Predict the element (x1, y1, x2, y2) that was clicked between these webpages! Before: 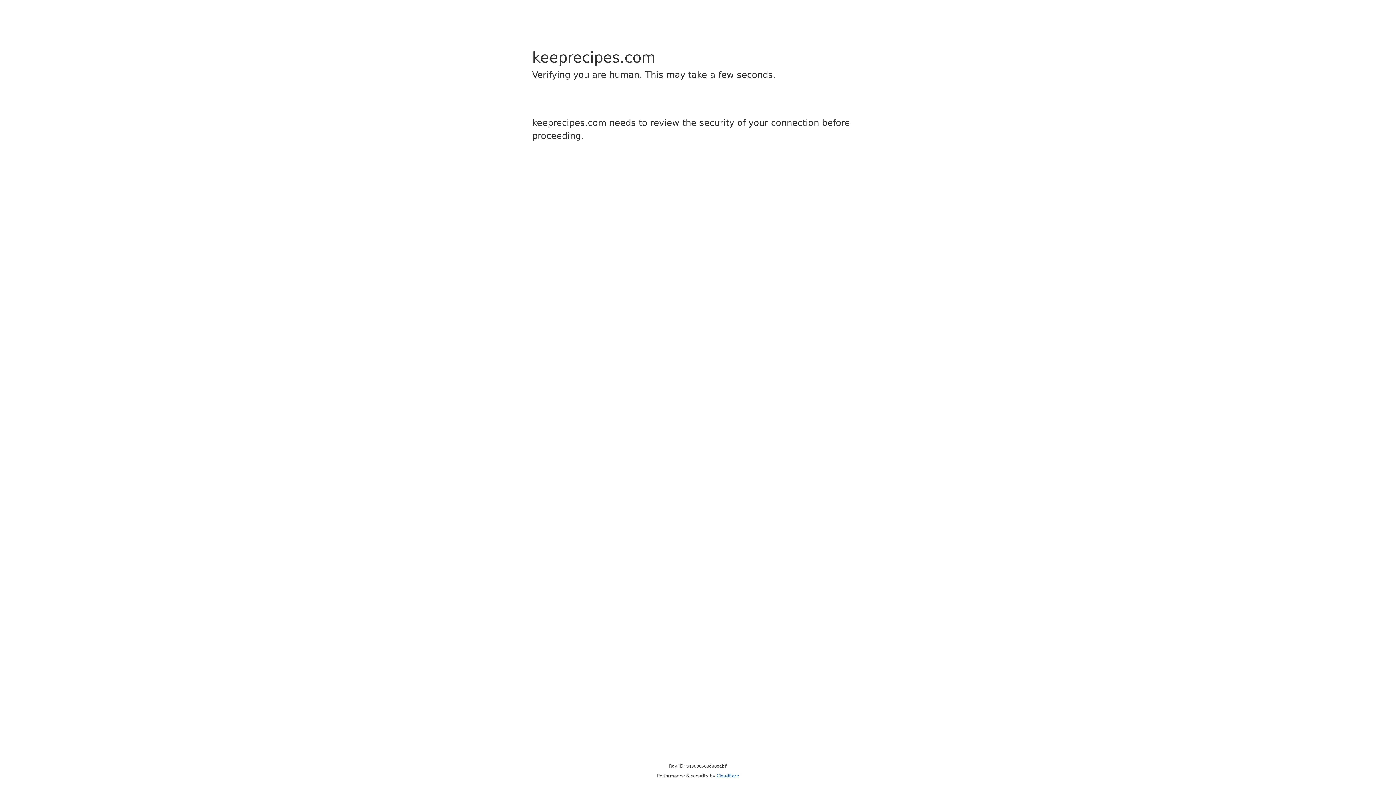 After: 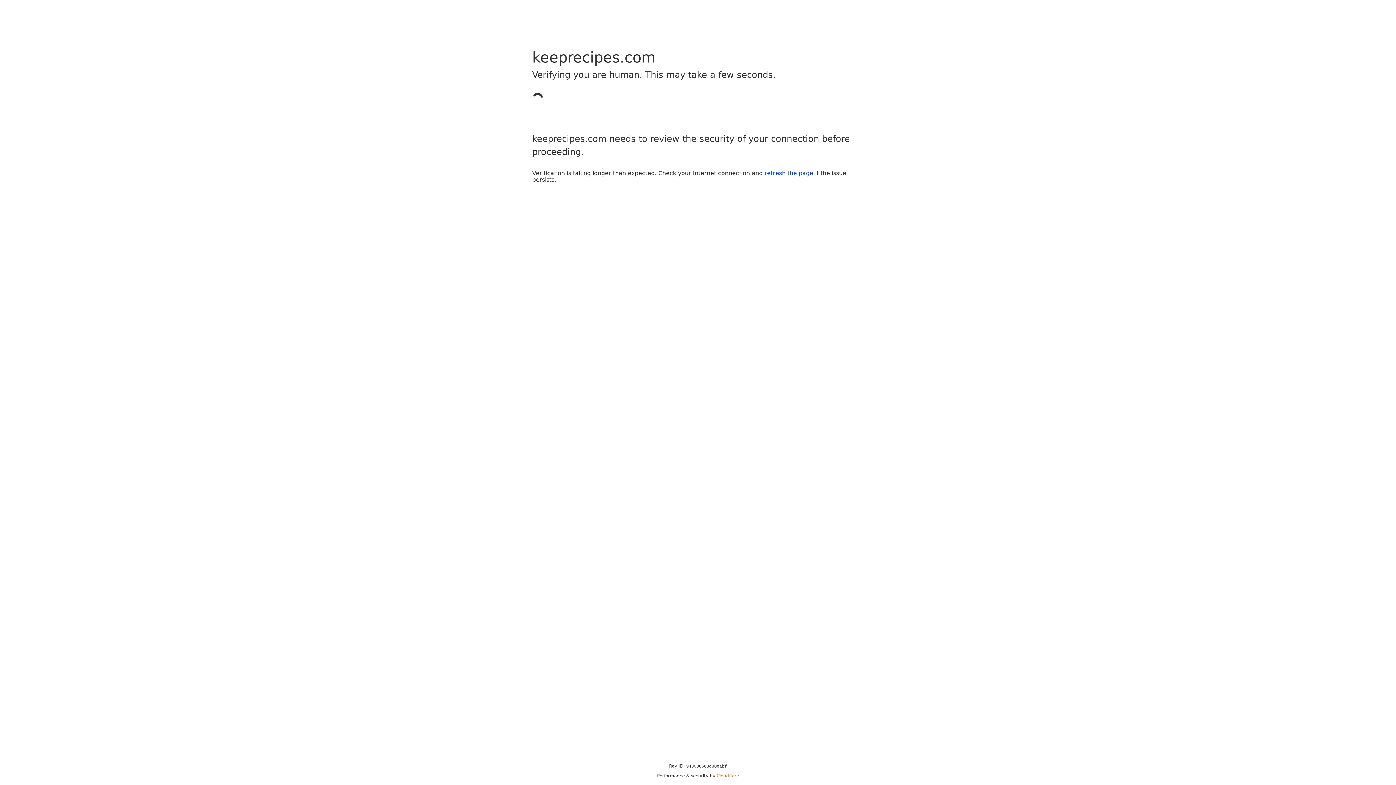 Action: bbox: (716, 773, 739, 778) label: Cloudflare